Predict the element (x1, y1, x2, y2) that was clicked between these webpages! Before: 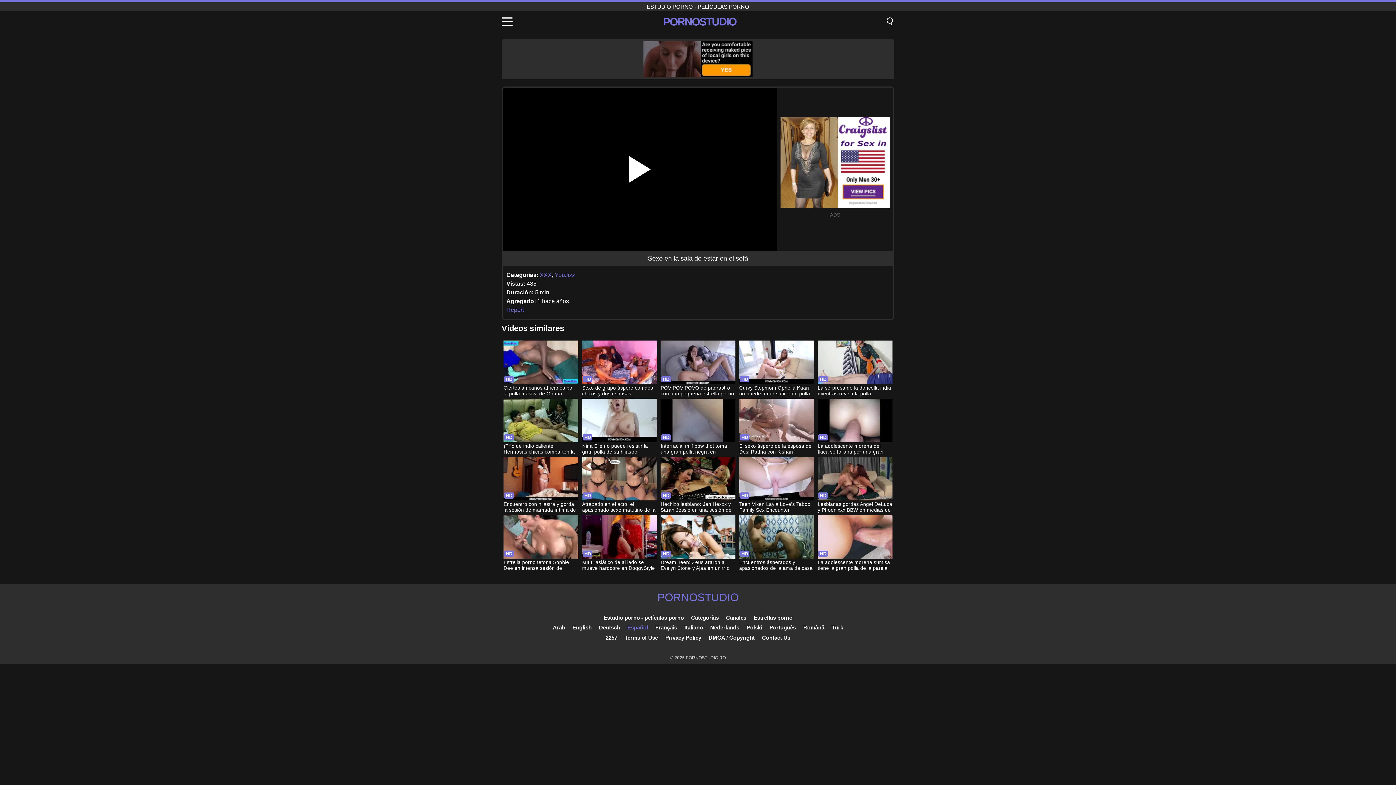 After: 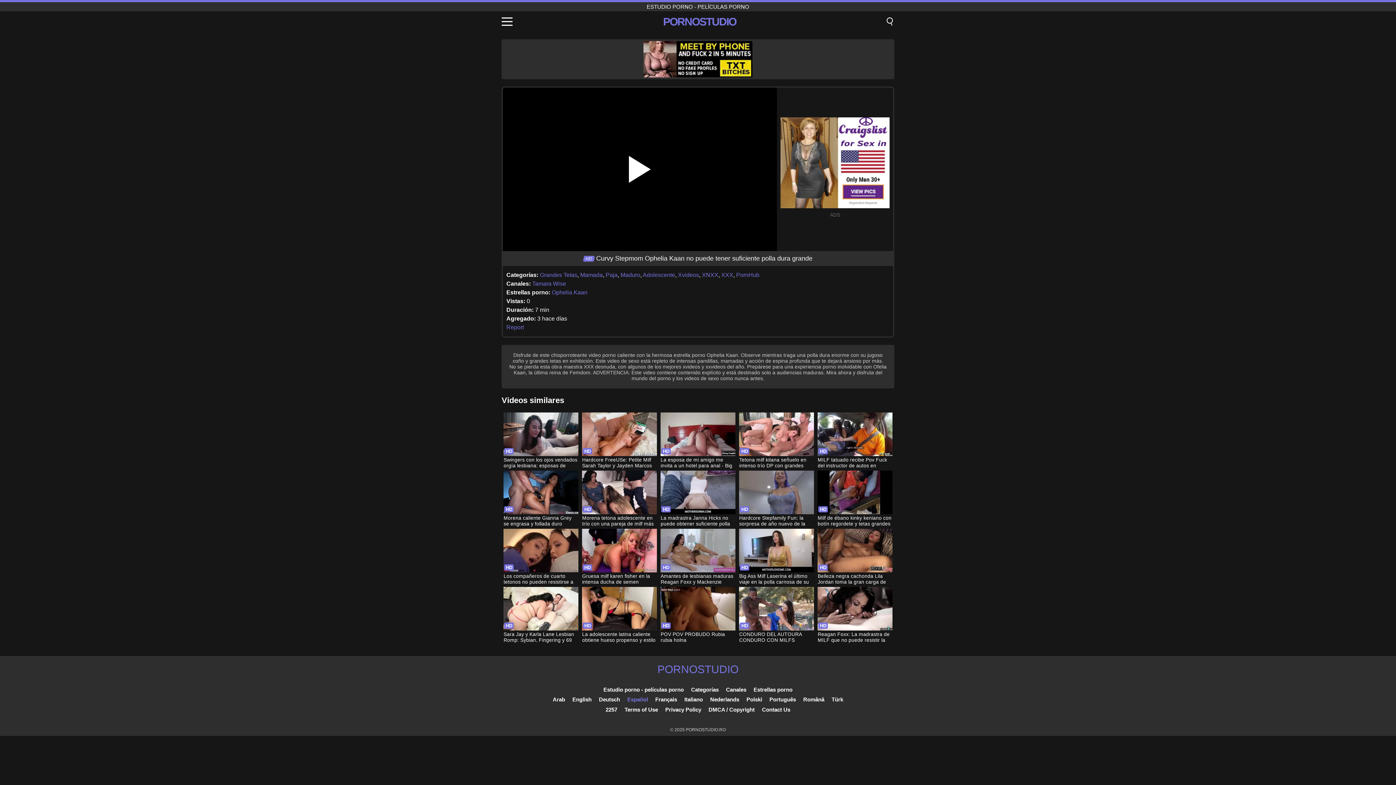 Action: label: Curvy Stepmom Ophelia Kaan no puede tener suficiente polla dura grande bbox: (739, 340, 814, 397)